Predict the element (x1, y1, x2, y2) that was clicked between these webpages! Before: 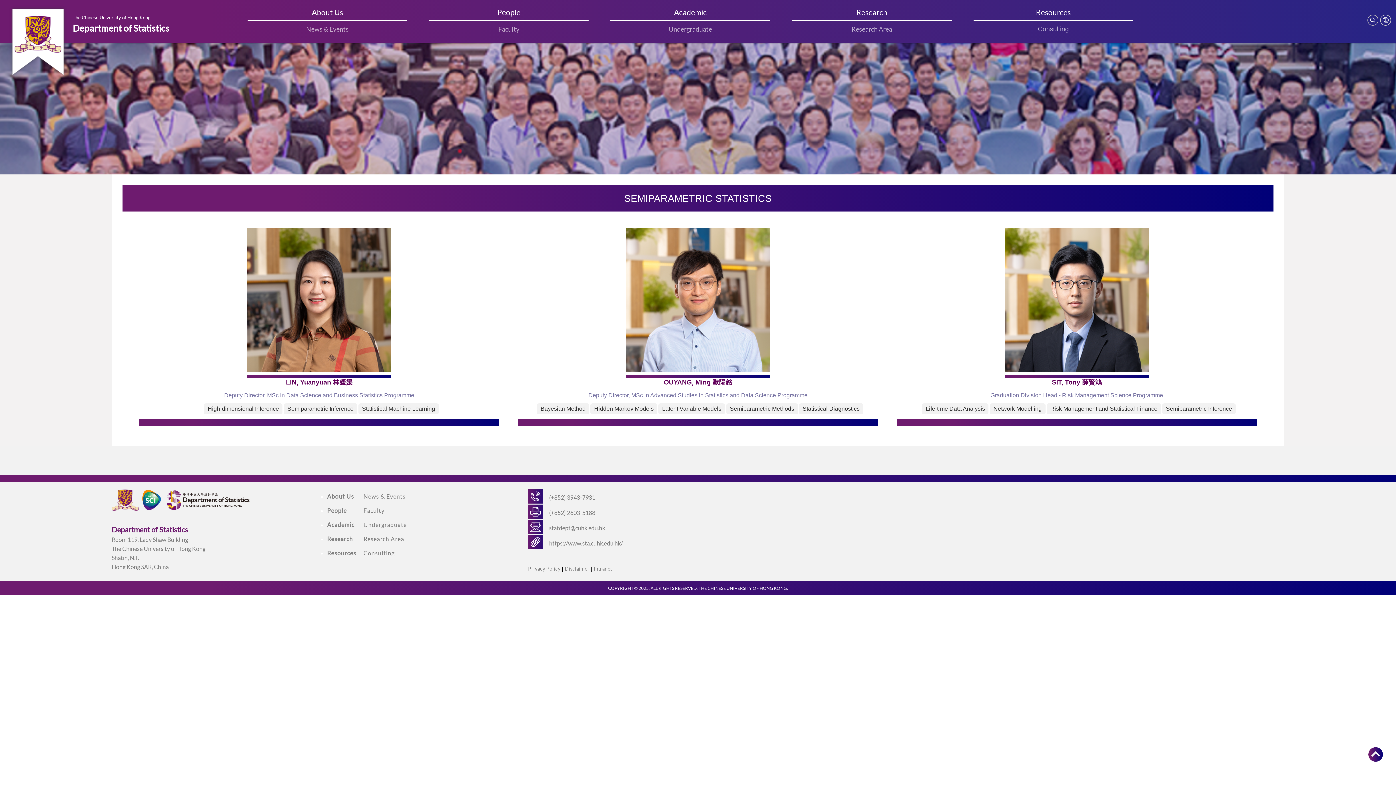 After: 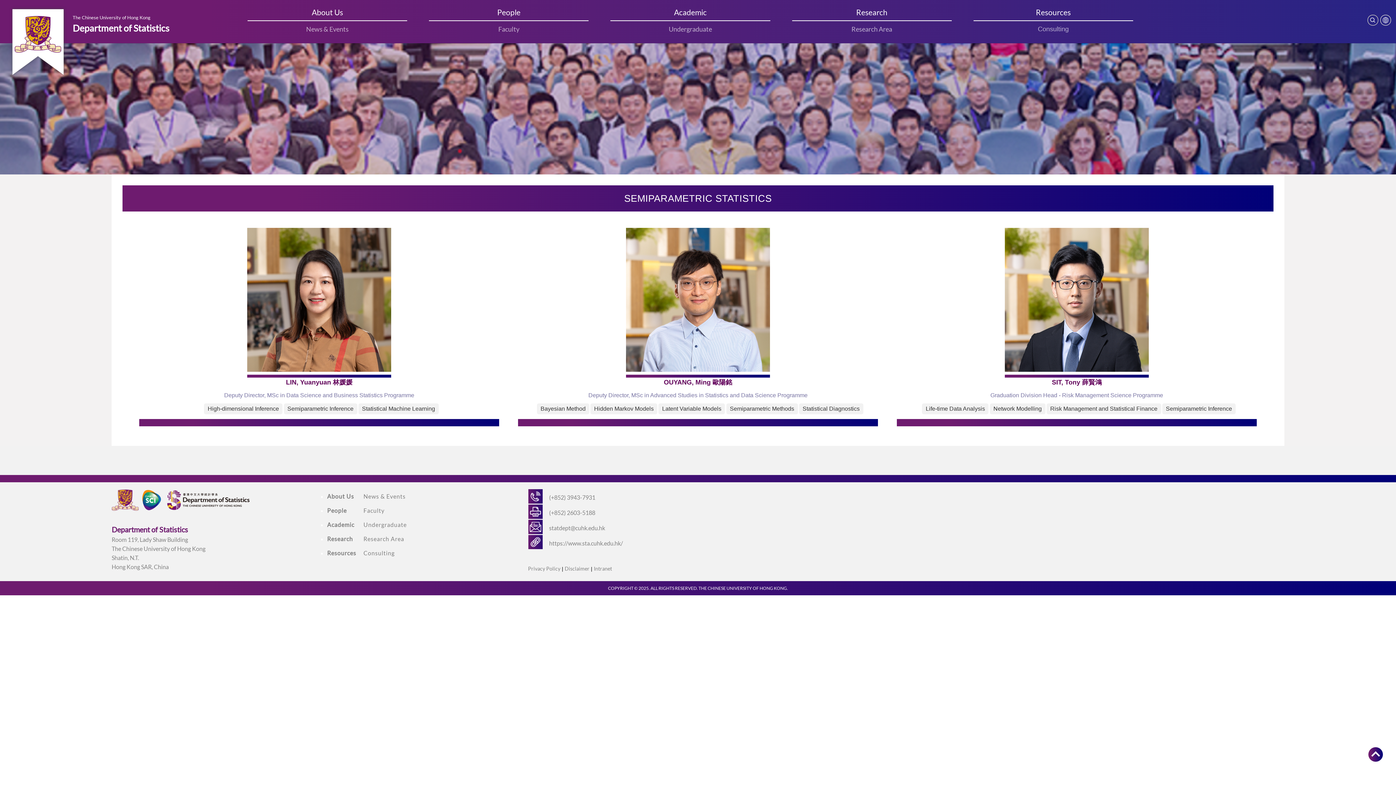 Action: bbox: (1381, 16, 1390, 23)